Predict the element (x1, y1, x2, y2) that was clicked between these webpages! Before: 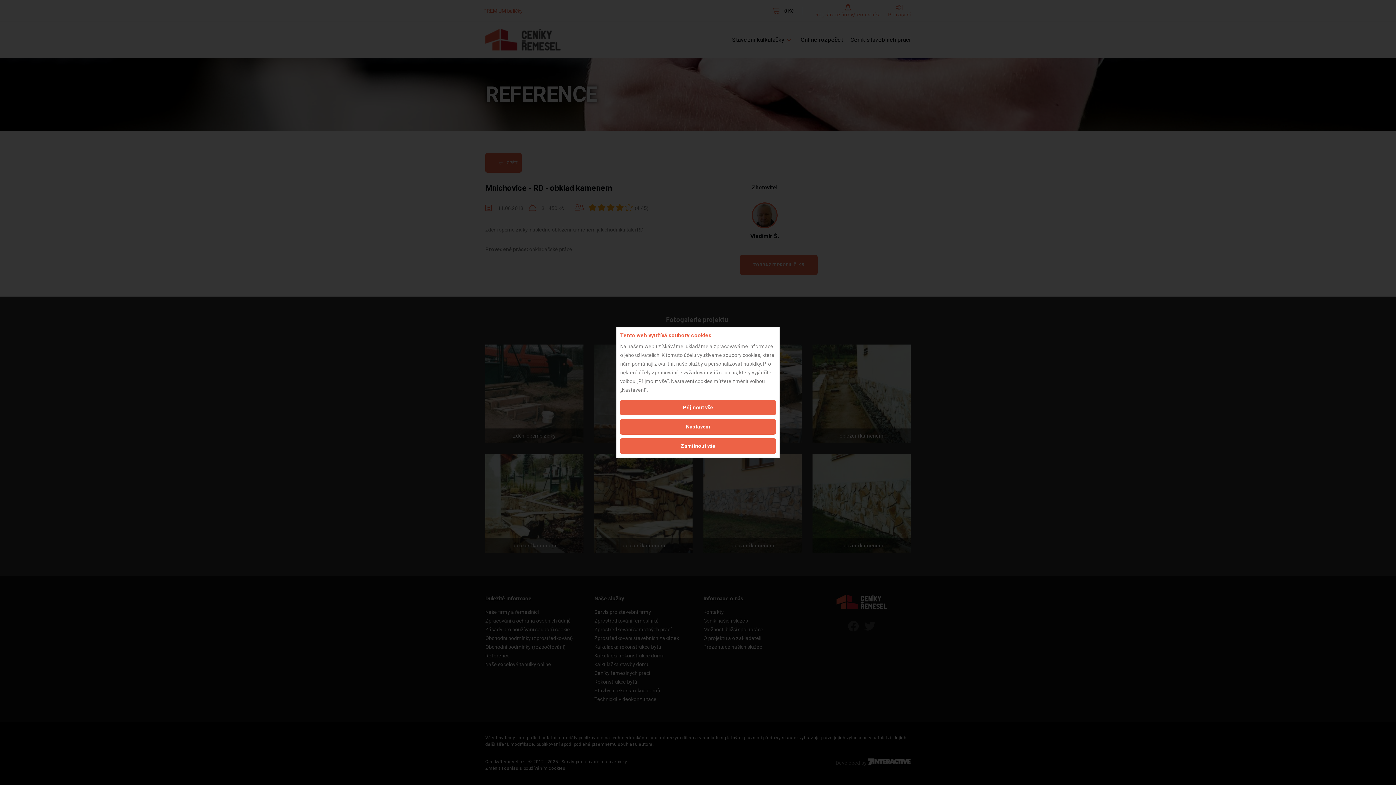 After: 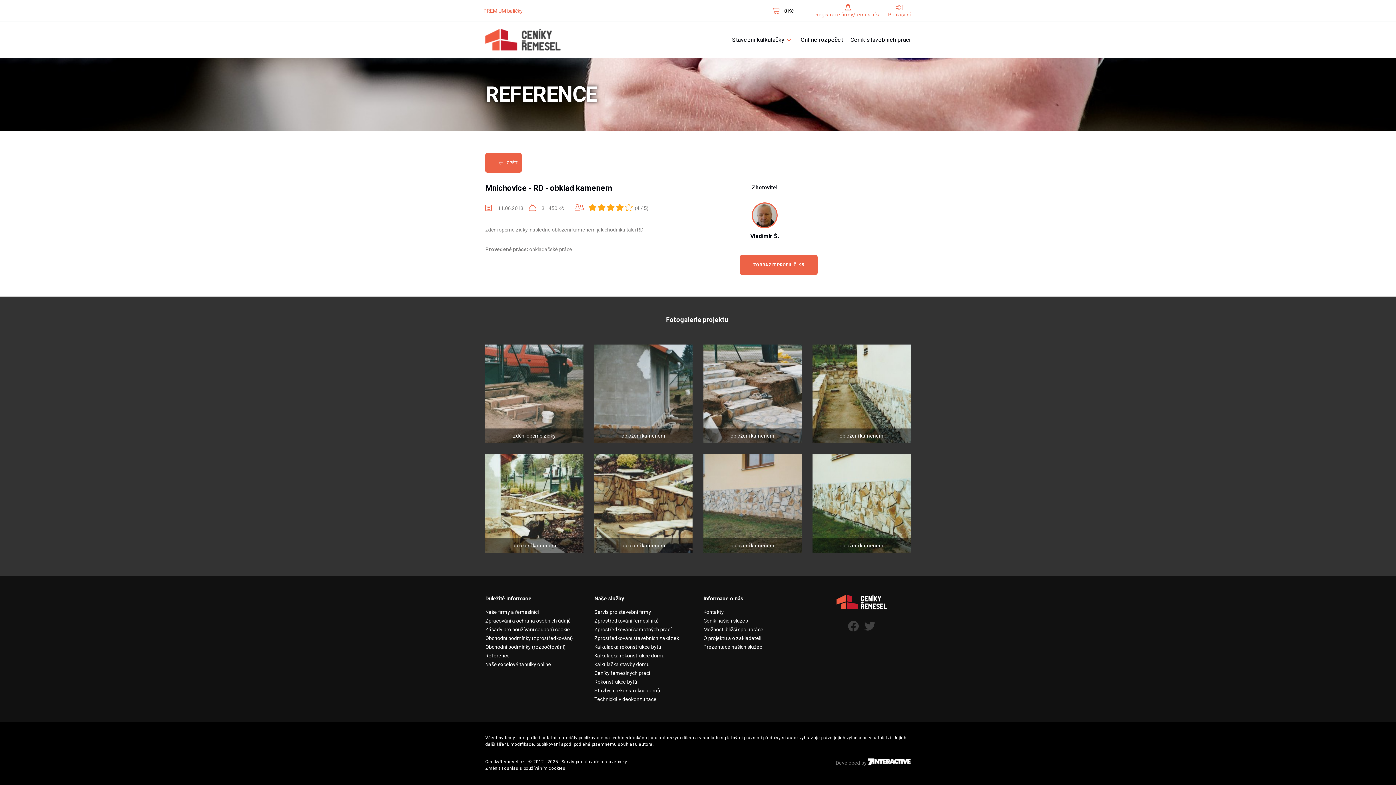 Action: label: Zamítnout vše bbox: (620, 438, 776, 454)